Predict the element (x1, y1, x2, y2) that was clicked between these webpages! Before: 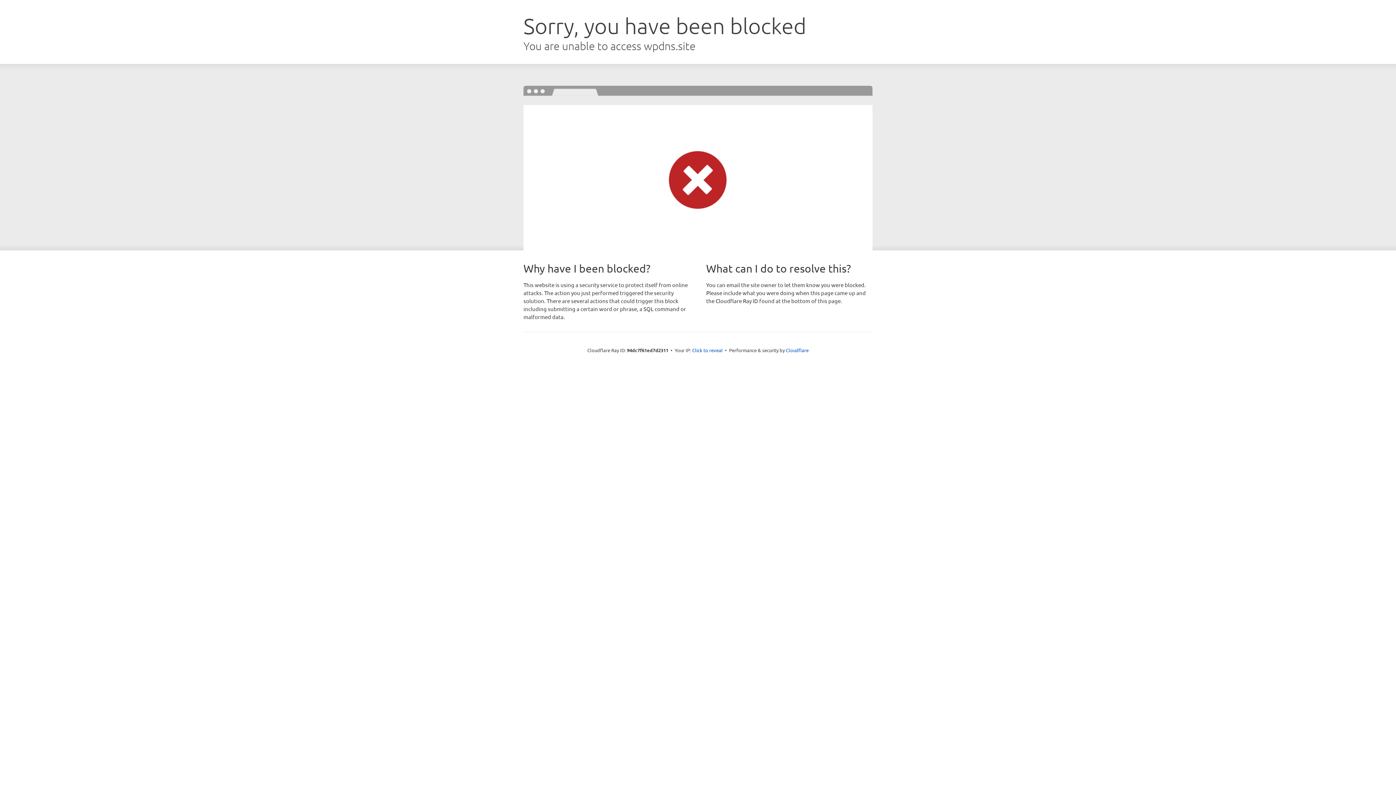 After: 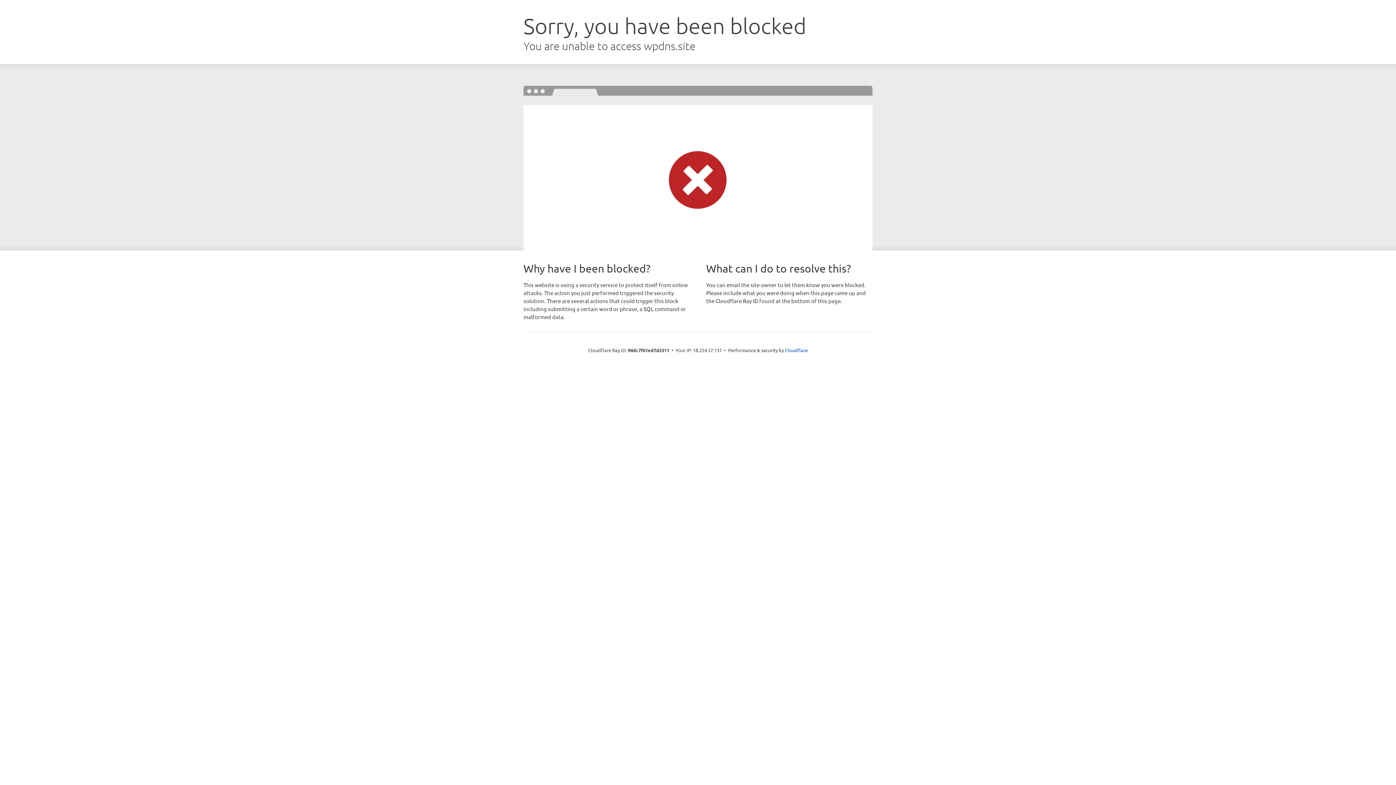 Action: label: Click to reveal bbox: (692, 346, 722, 353)